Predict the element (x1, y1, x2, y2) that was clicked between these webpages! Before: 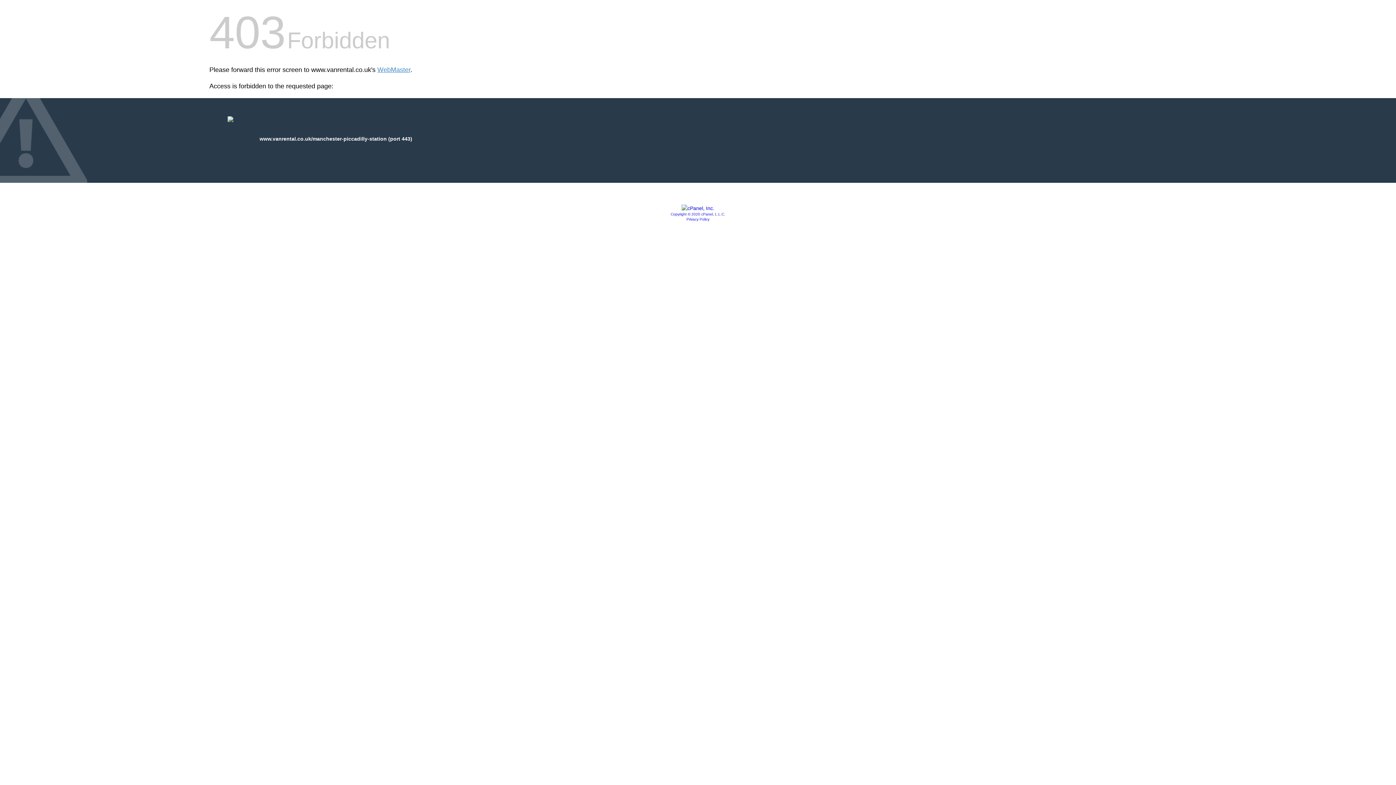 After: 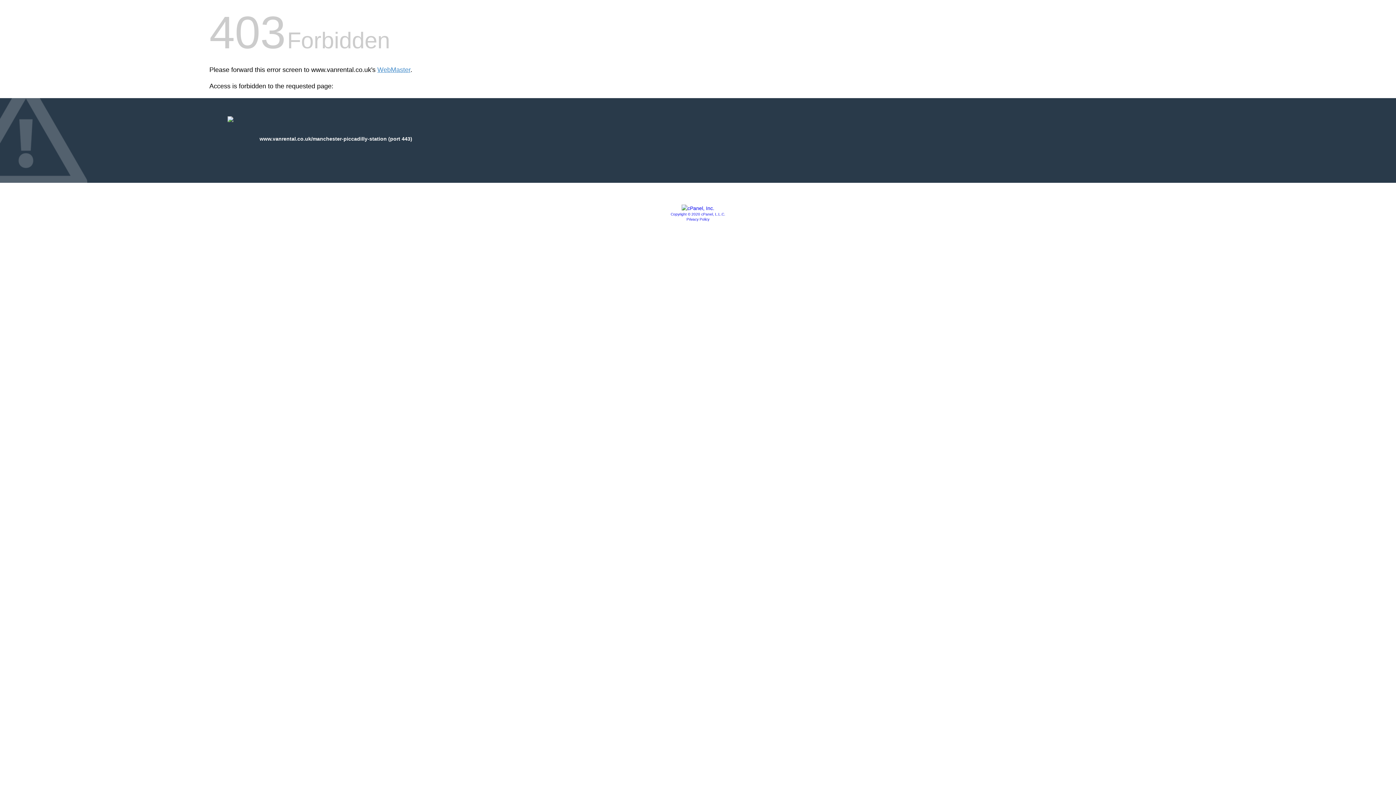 Action: bbox: (670, 212, 725, 216) label: Copyright © 2020 cPanel, L.L.C.